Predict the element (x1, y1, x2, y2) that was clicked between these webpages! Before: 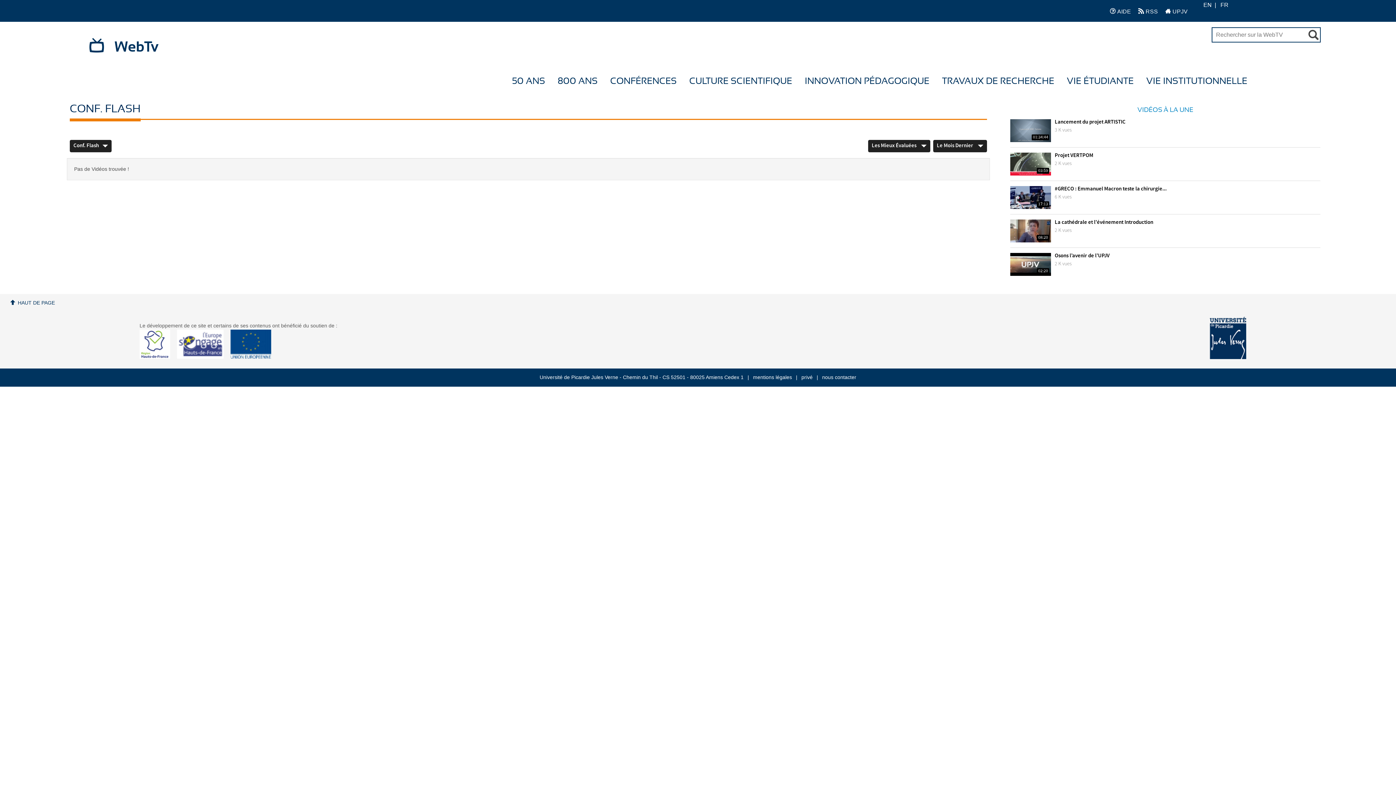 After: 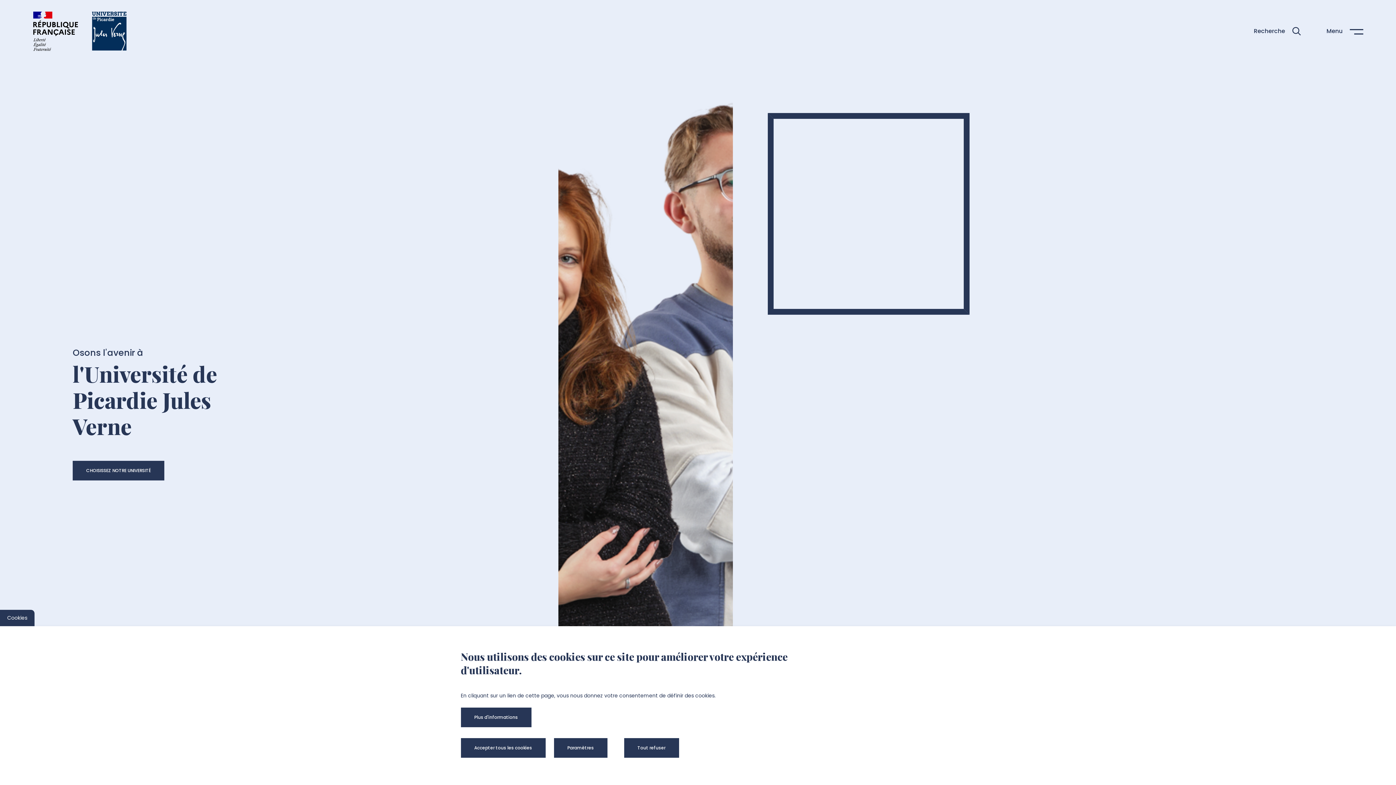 Action: bbox: (1210, 316, 1246, 359)